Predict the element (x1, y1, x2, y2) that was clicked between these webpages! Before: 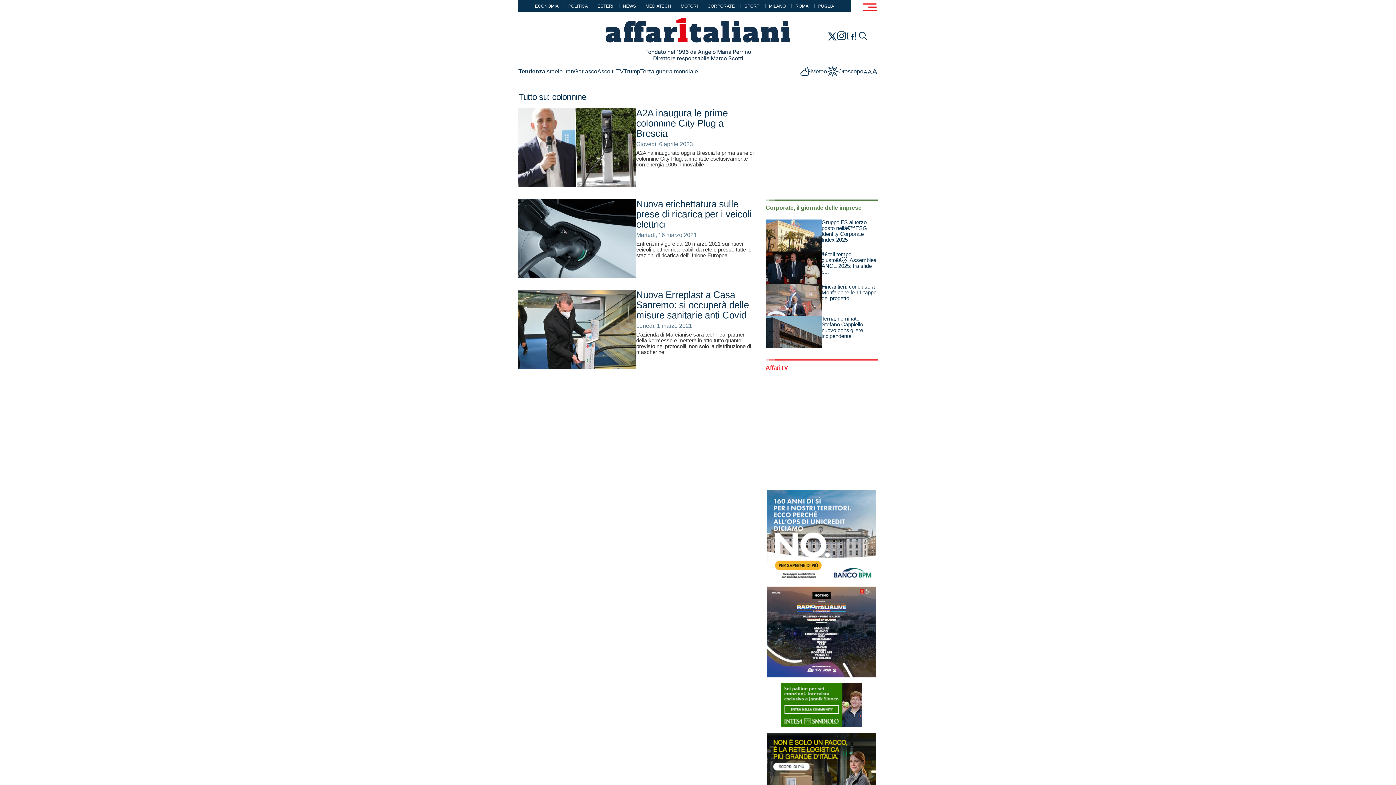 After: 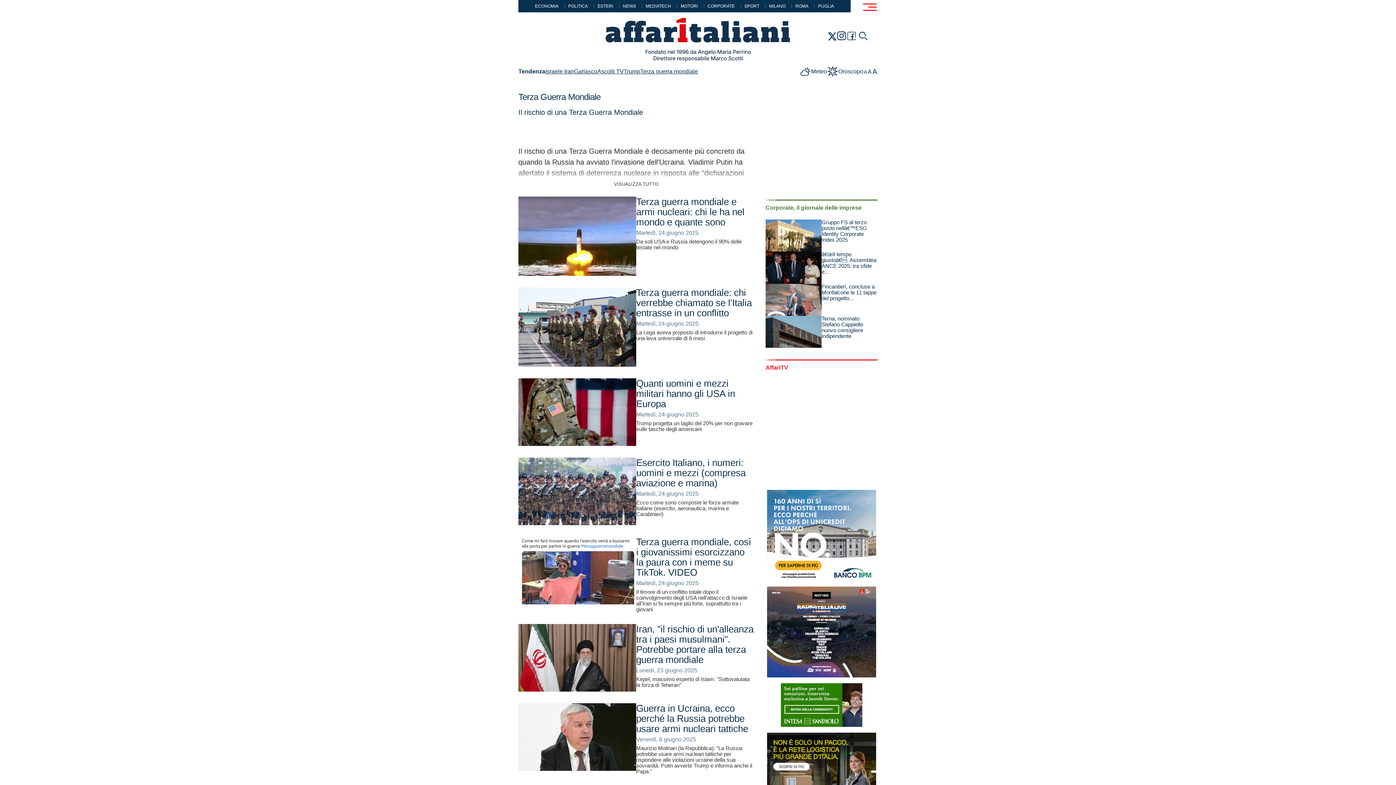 Action: label: Terza guerra mondiale bbox: (640, 67, 698, 76)